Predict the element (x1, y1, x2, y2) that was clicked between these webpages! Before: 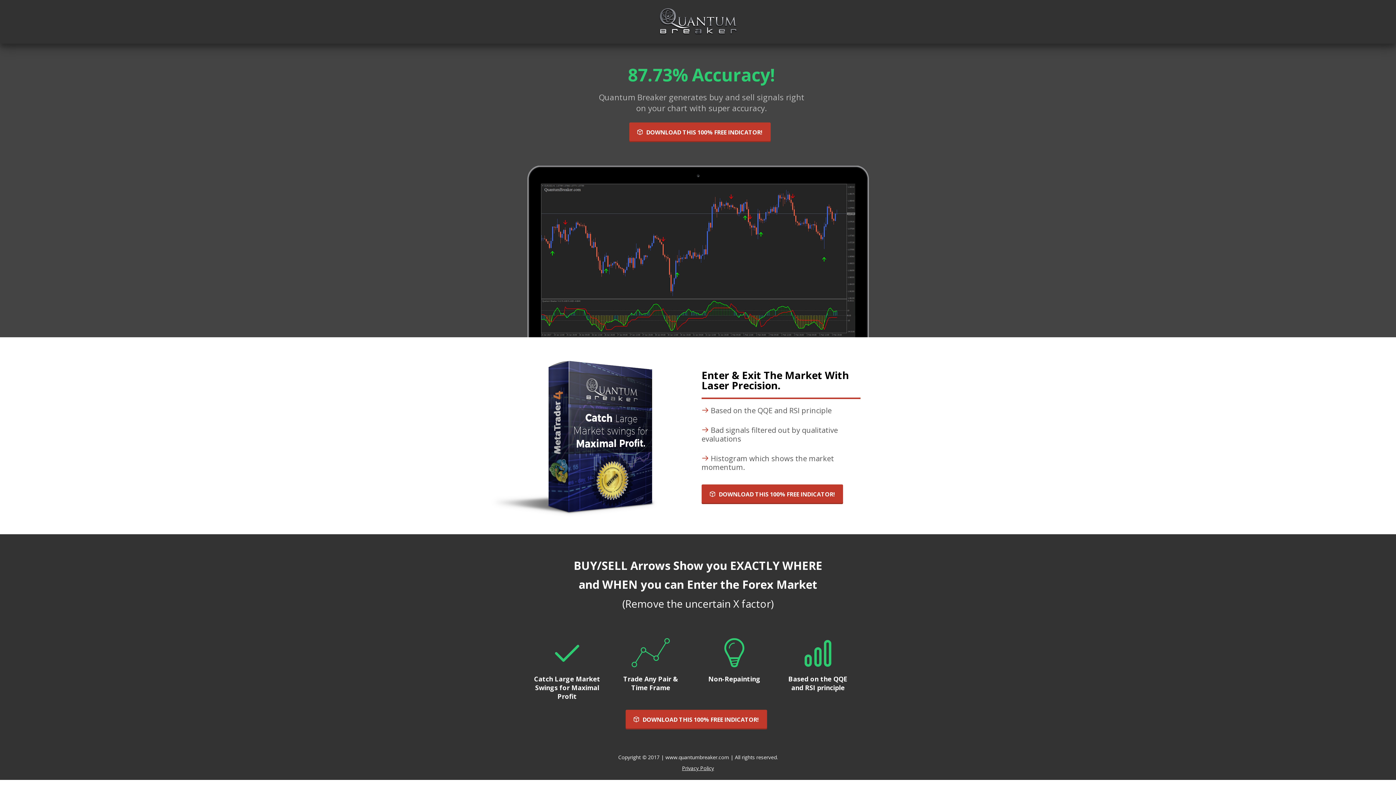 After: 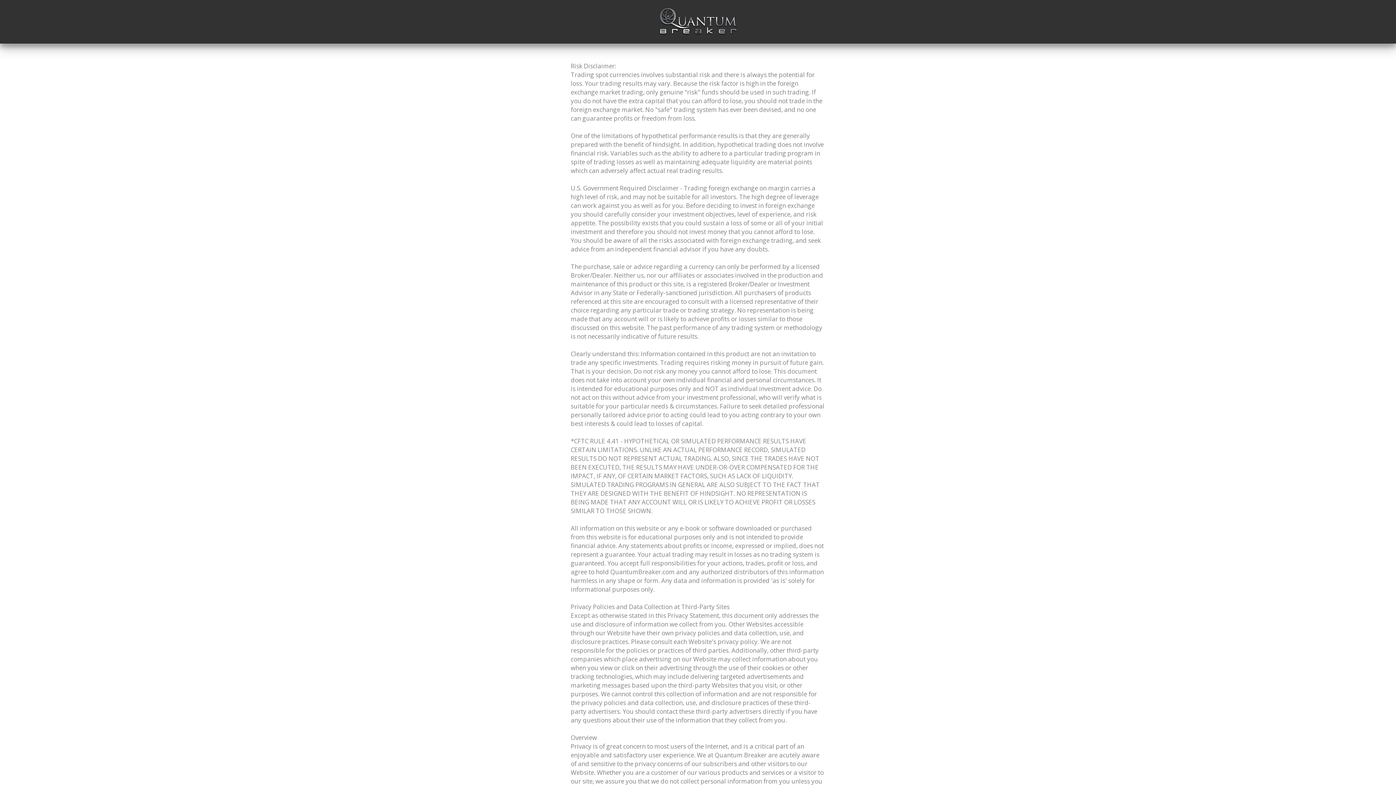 Action: bbox: (682, 765, 714, 772) label: Privacy Policy